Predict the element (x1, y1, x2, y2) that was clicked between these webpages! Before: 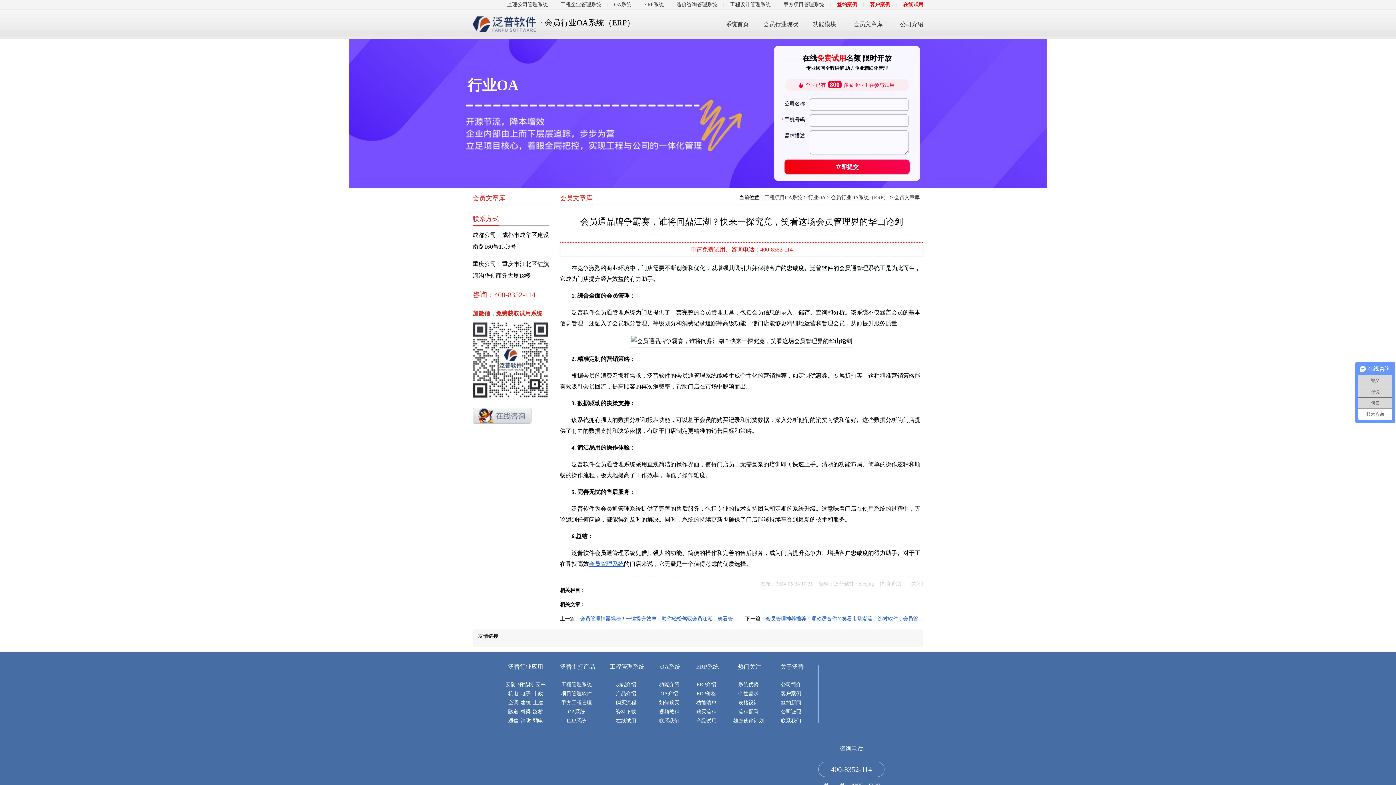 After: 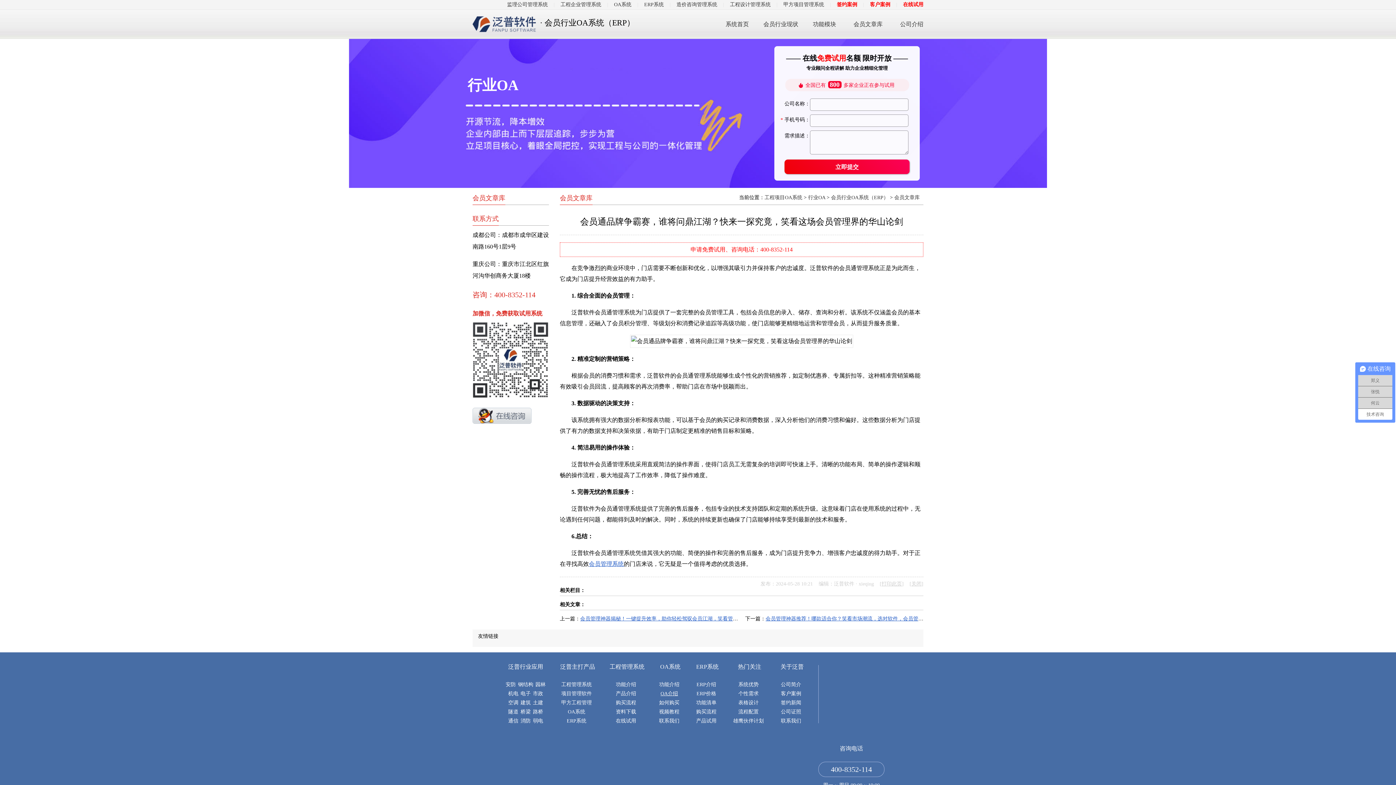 Action: bbox: (660, 691, 678, 696) label: OA介绍